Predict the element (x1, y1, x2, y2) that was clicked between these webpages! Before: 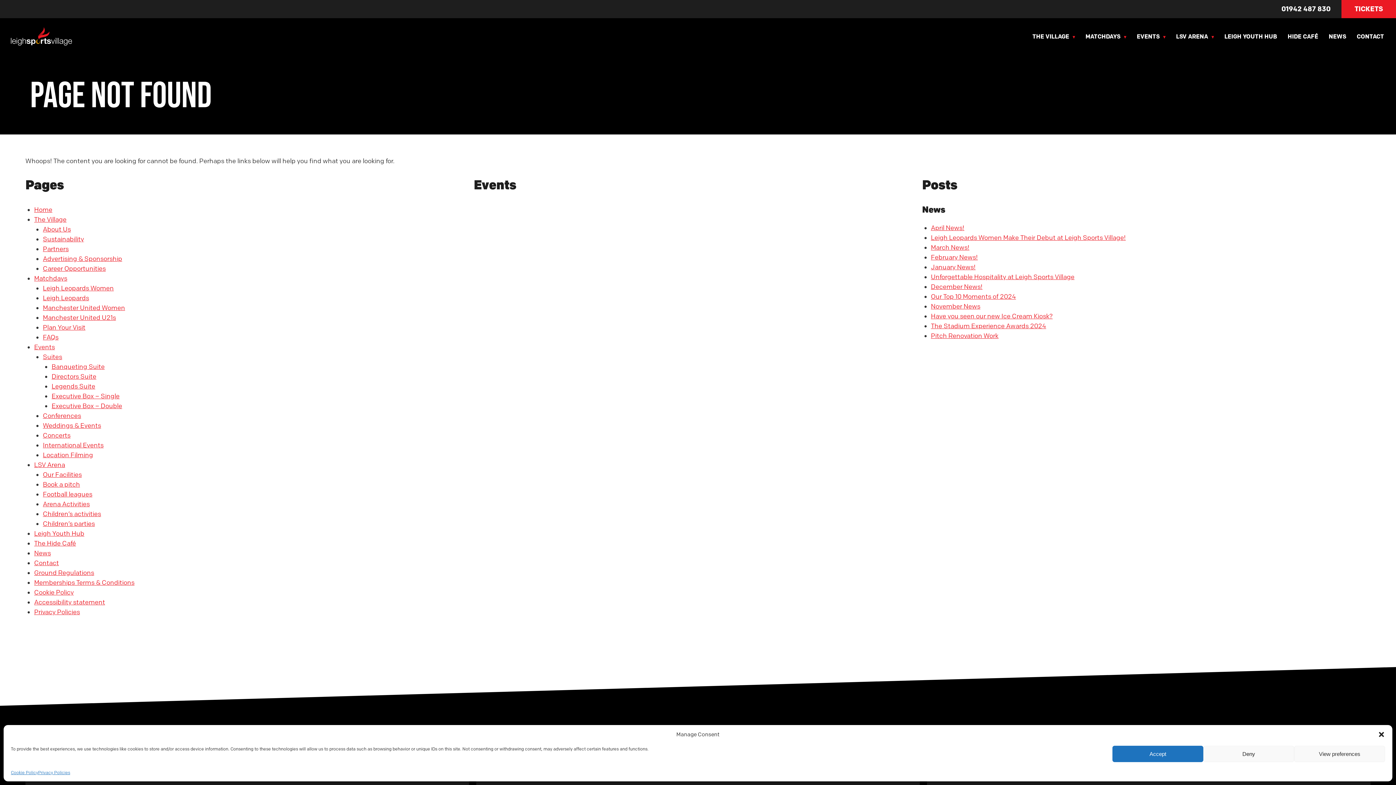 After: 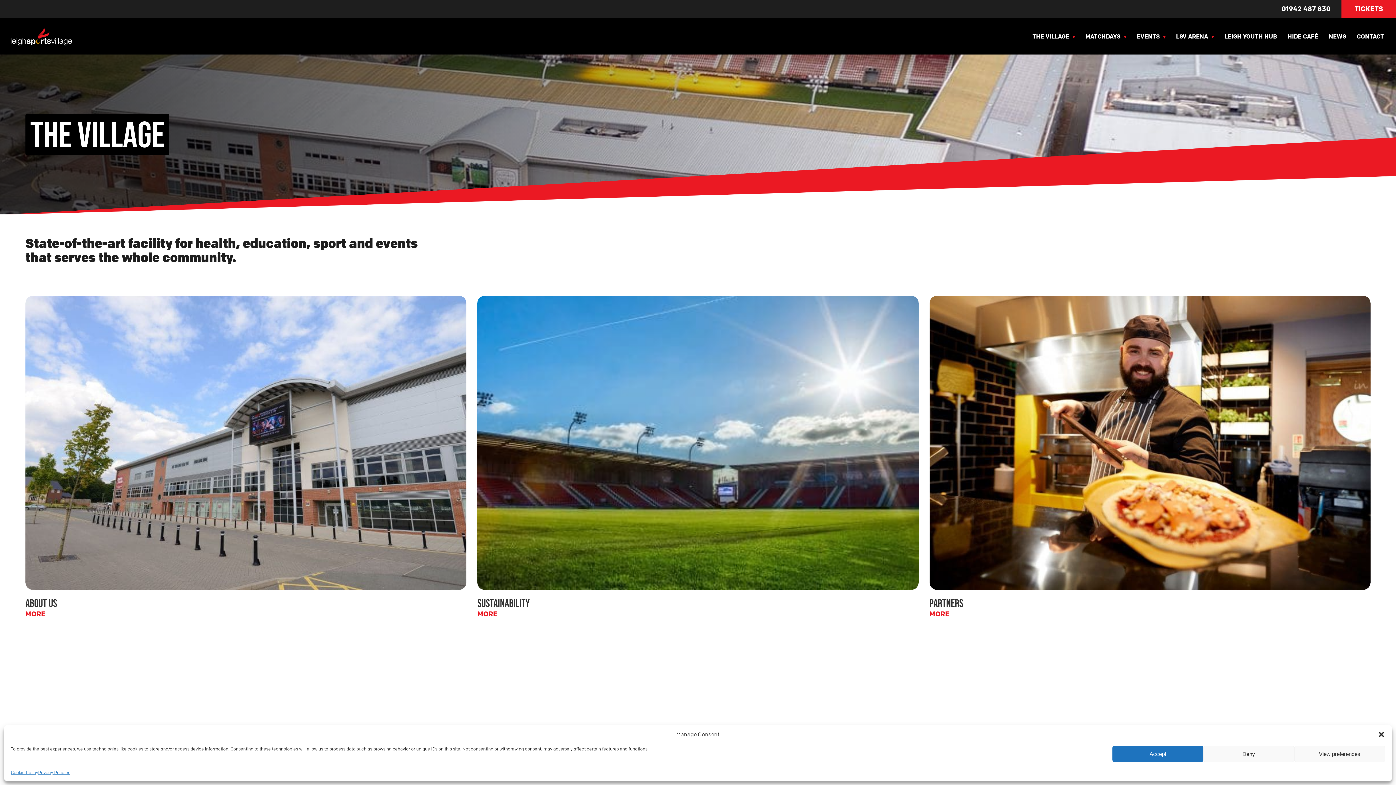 Action: label: THE VILLAGE bbox: (1031, 30, 1070, 41)